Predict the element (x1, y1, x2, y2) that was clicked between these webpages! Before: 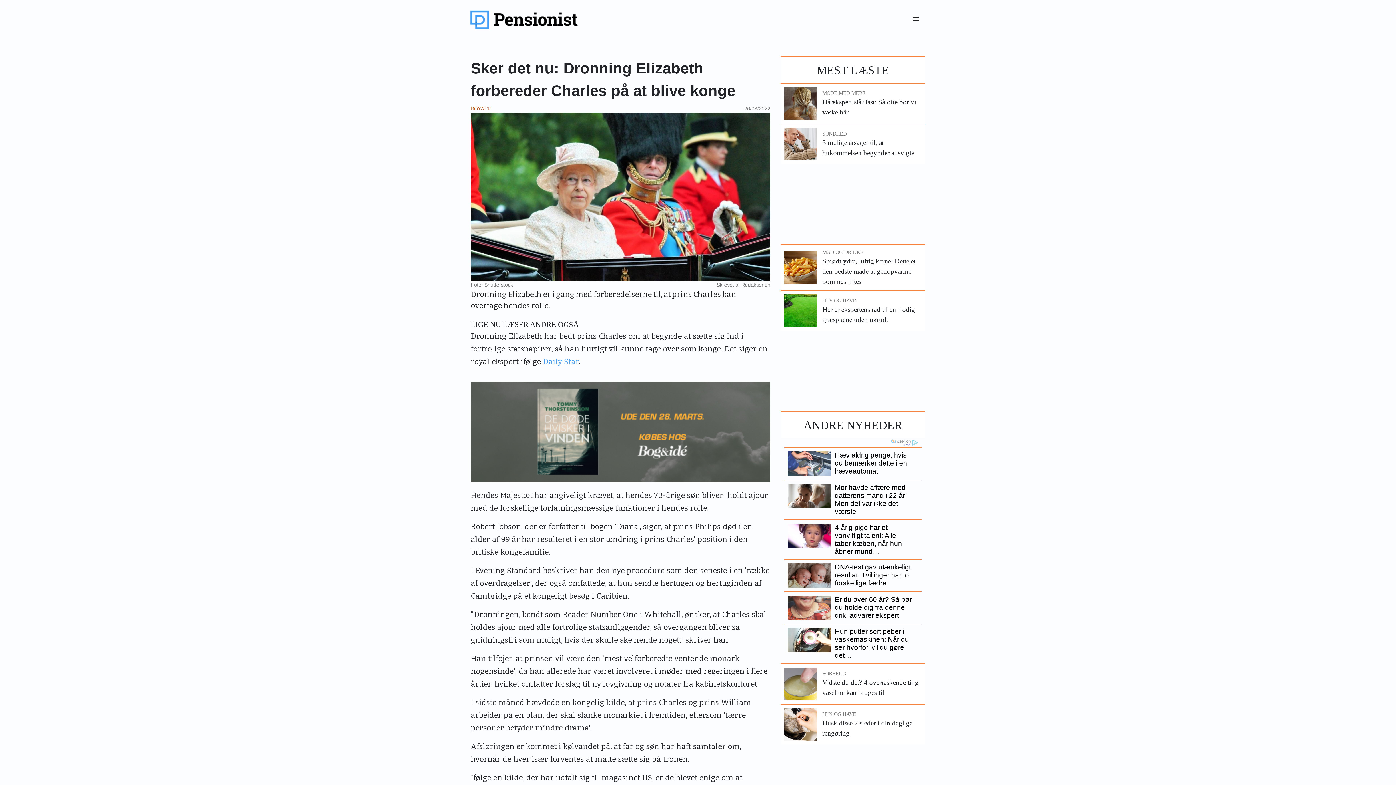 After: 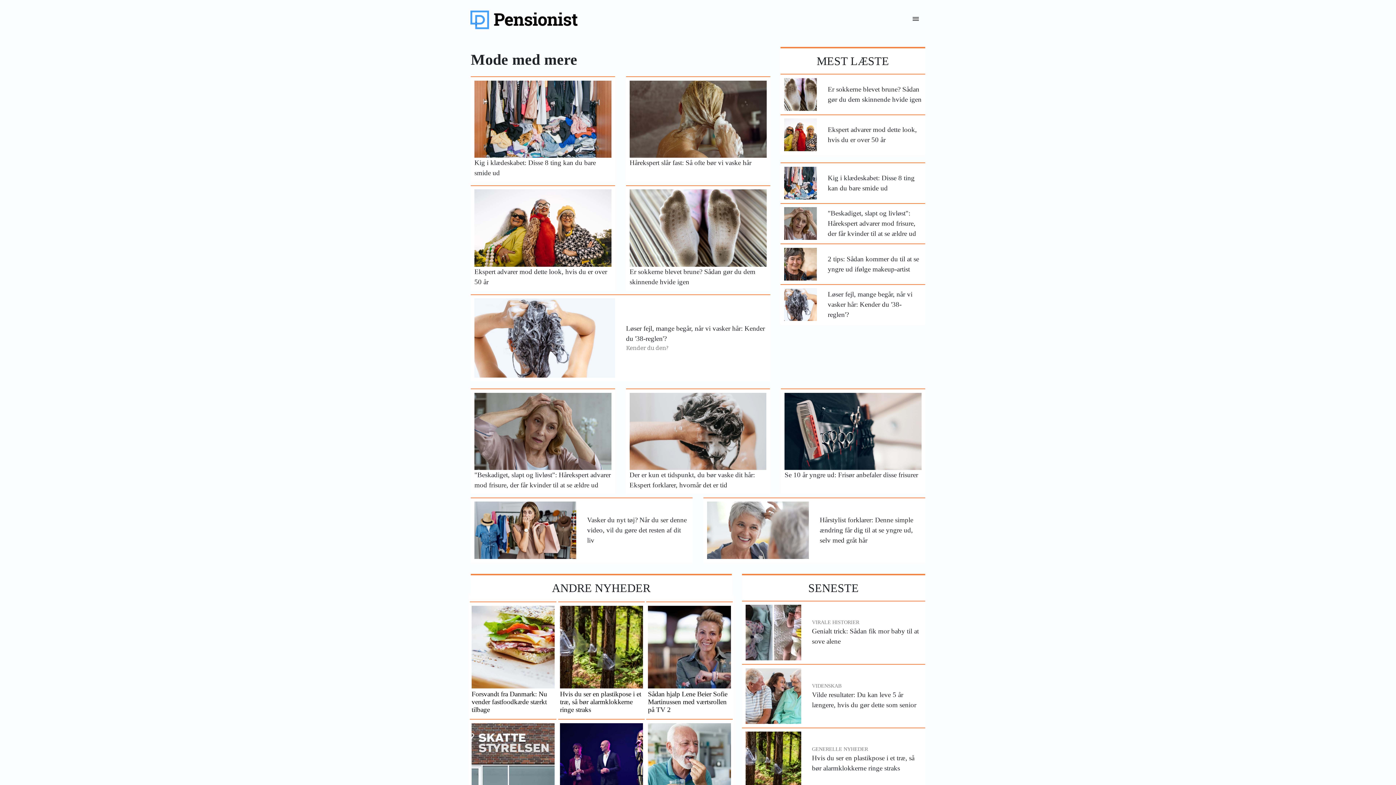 Action: label: MODE MED MERE bbox: (822, 89, 921, 97)